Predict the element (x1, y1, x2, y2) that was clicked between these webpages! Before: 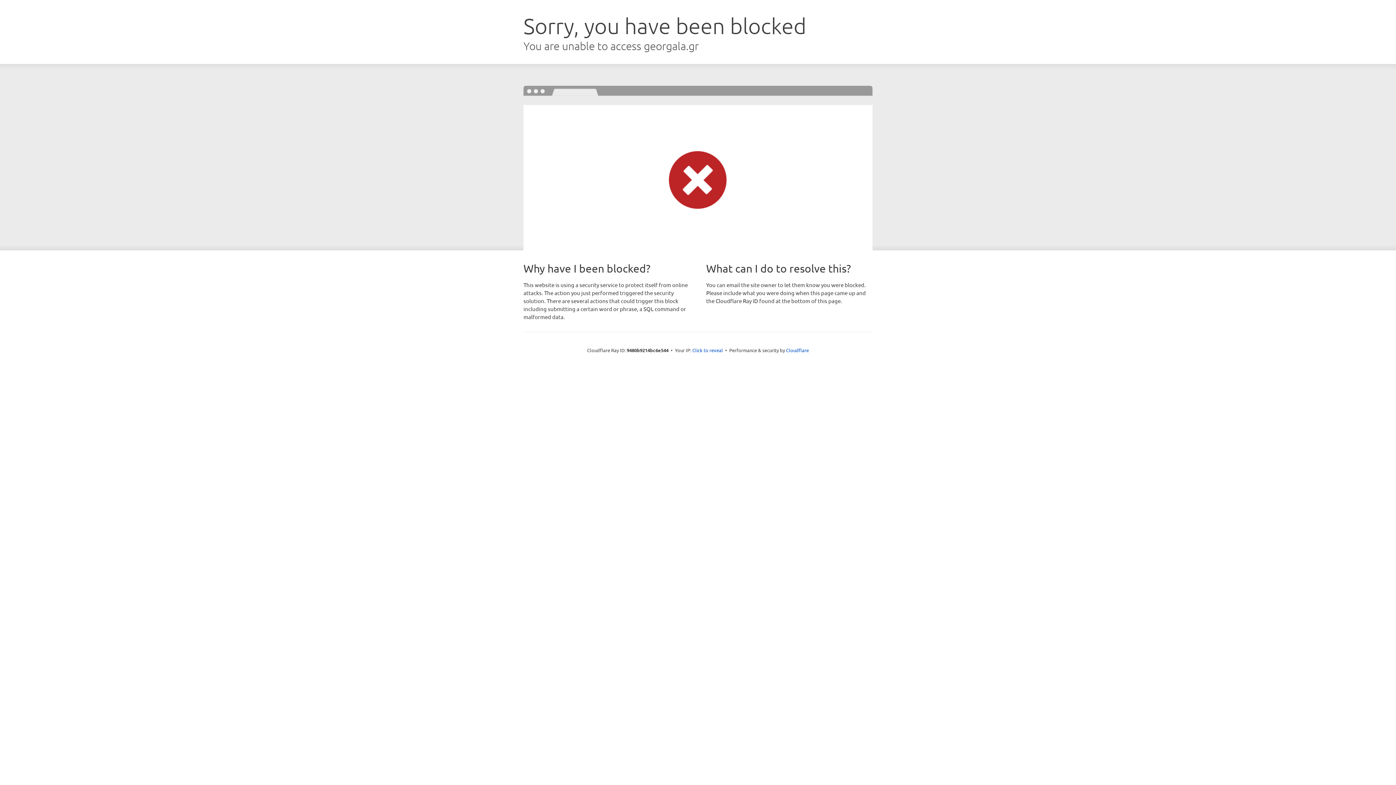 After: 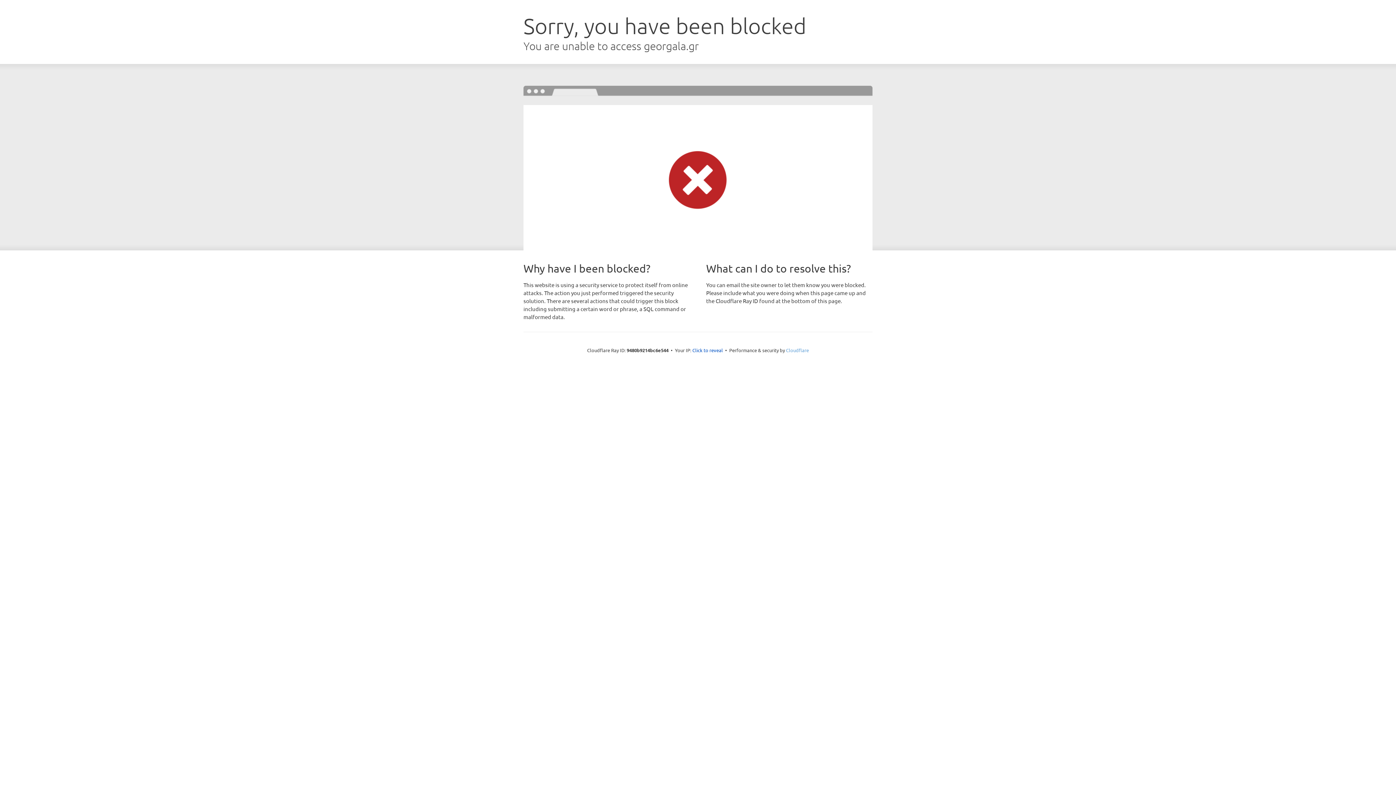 Action: bbox: (786, 347, 809, 353) label: Cloudflare